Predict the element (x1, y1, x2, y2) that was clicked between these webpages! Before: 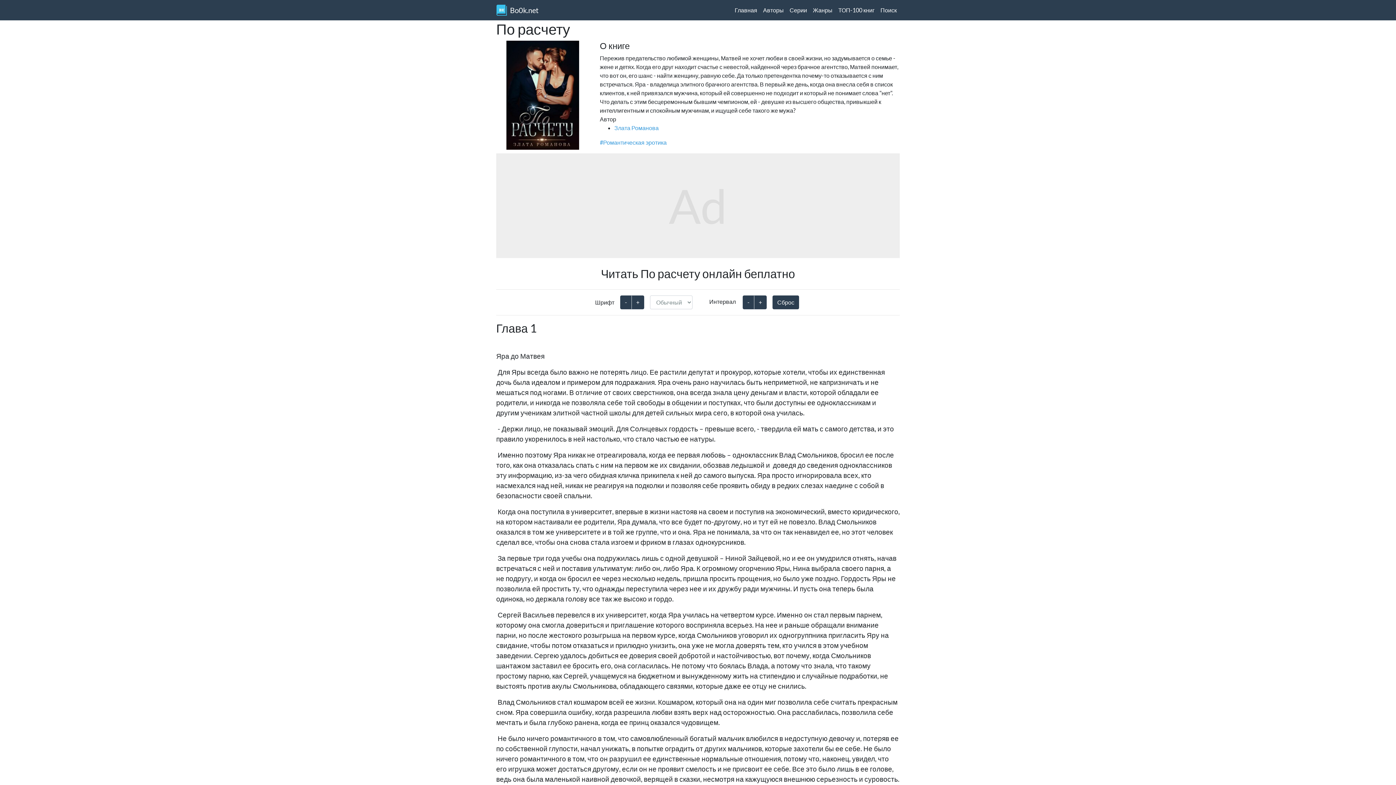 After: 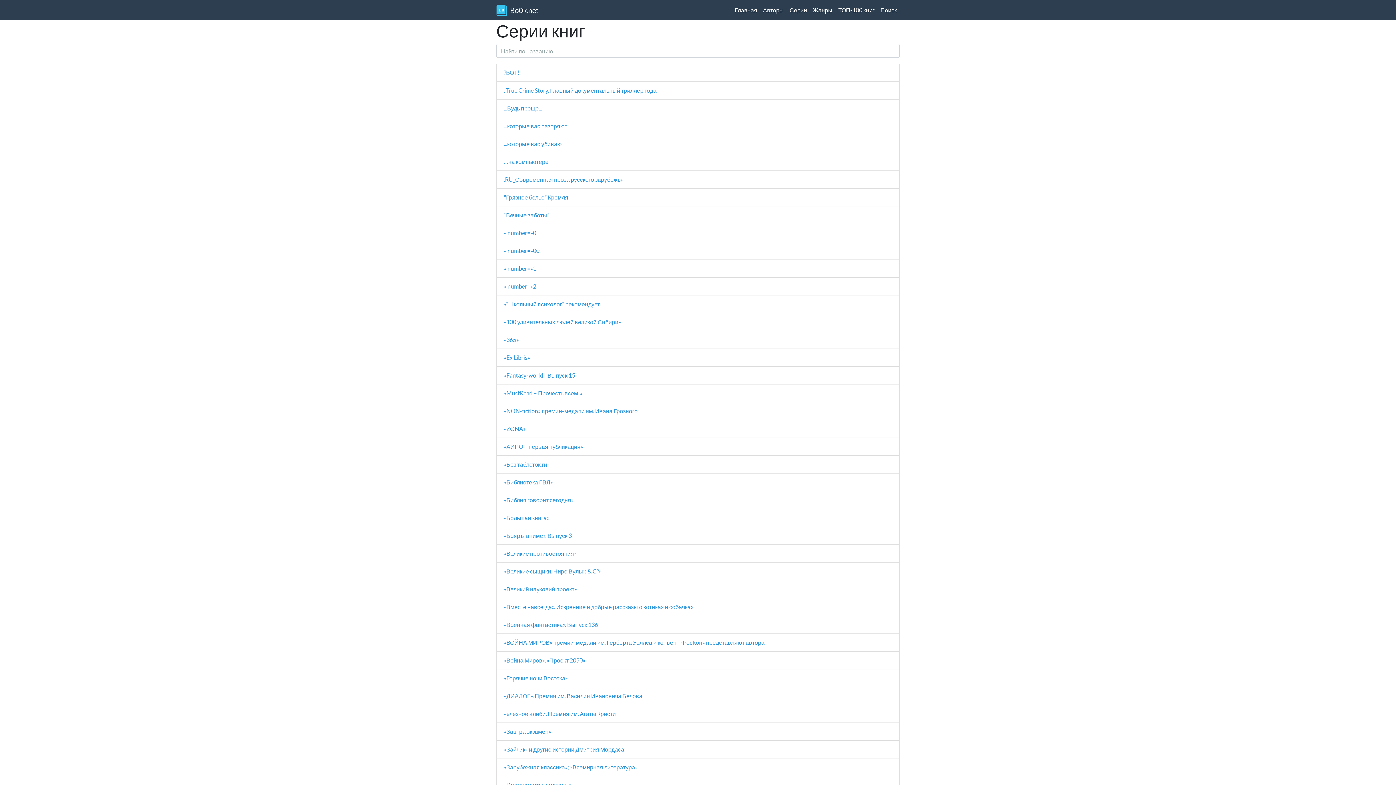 Action: bbox: (786, 2, 810, 17) label: Серии